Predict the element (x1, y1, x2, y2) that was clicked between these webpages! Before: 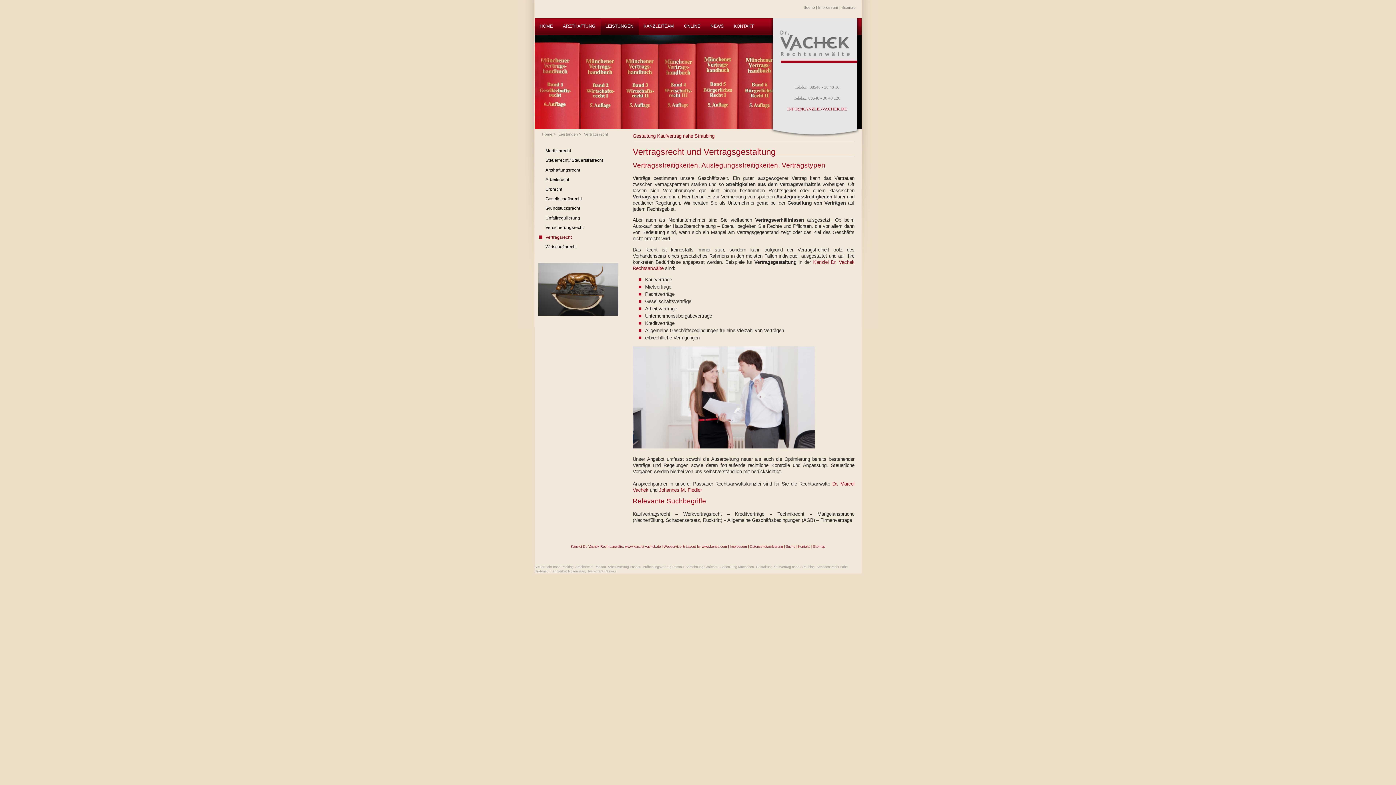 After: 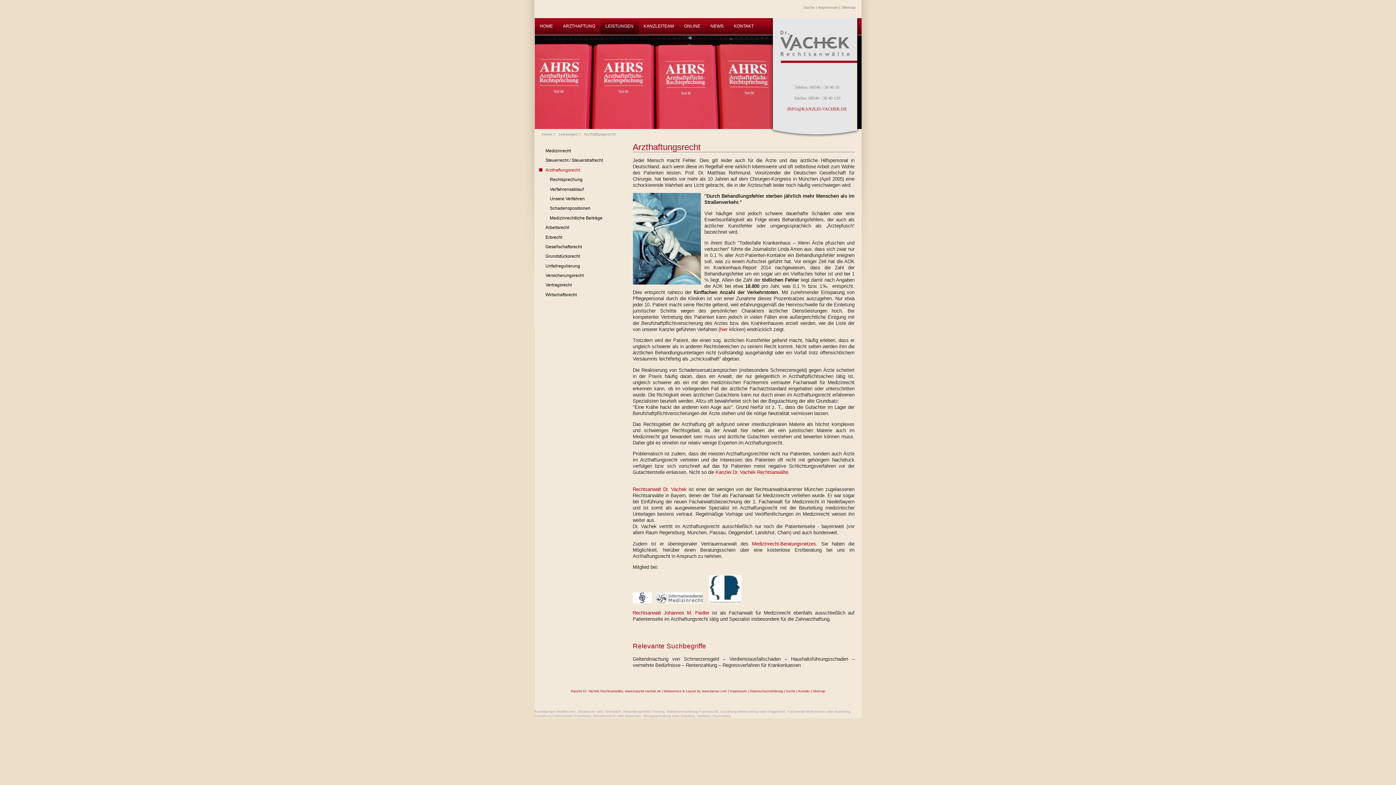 Action: bbox: (539, 167, 583, 173) label: Arzthaftungsrecht